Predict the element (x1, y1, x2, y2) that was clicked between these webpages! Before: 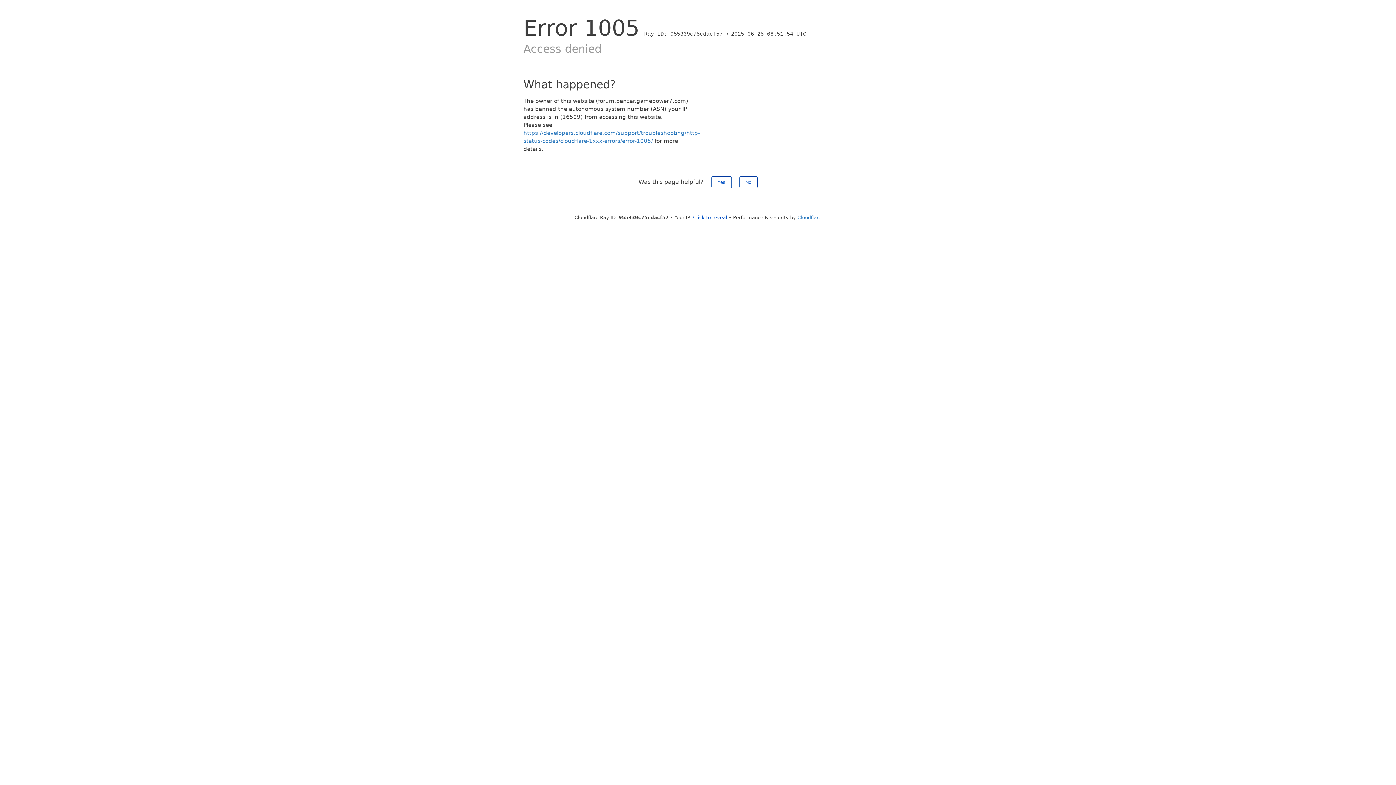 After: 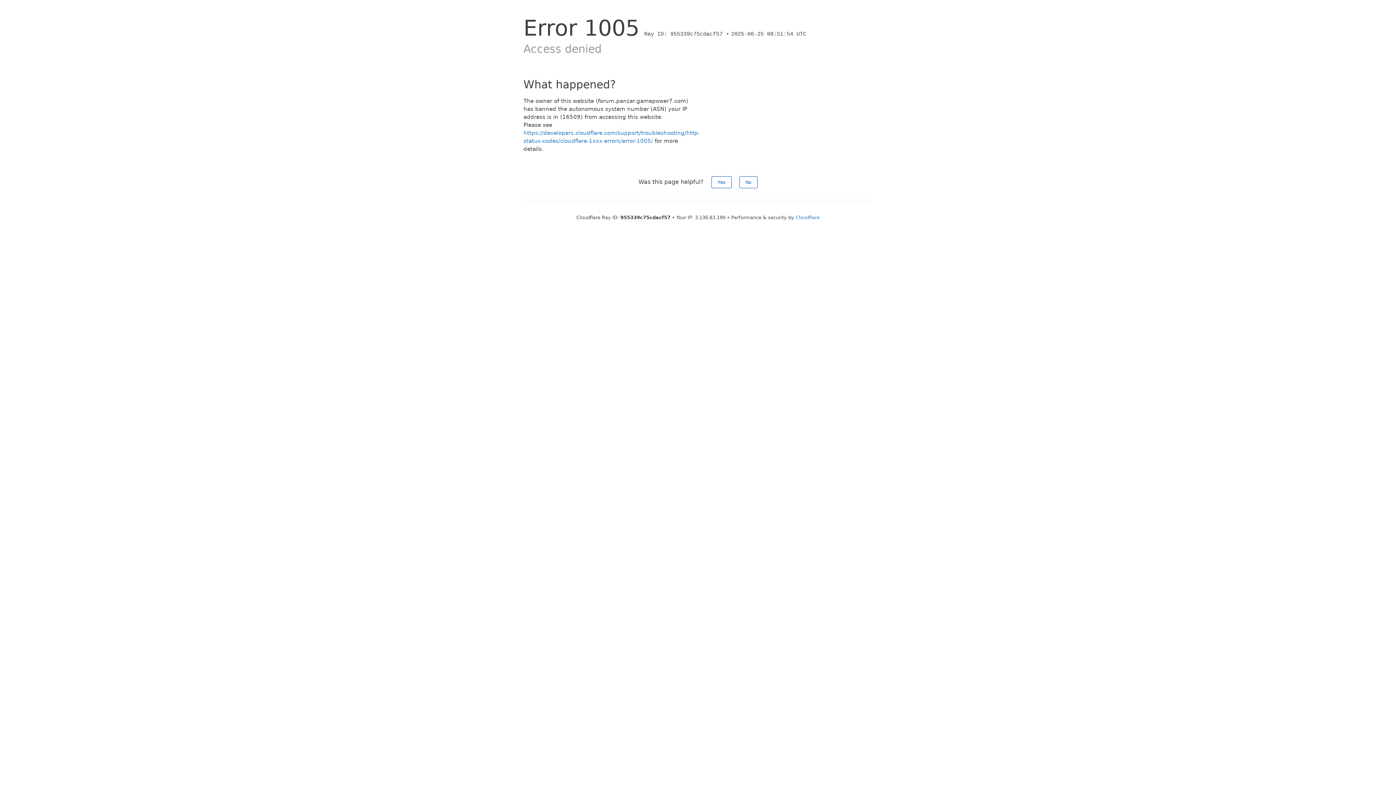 Action: bbox: (693, 214, 727, 220) label: Click to reveal